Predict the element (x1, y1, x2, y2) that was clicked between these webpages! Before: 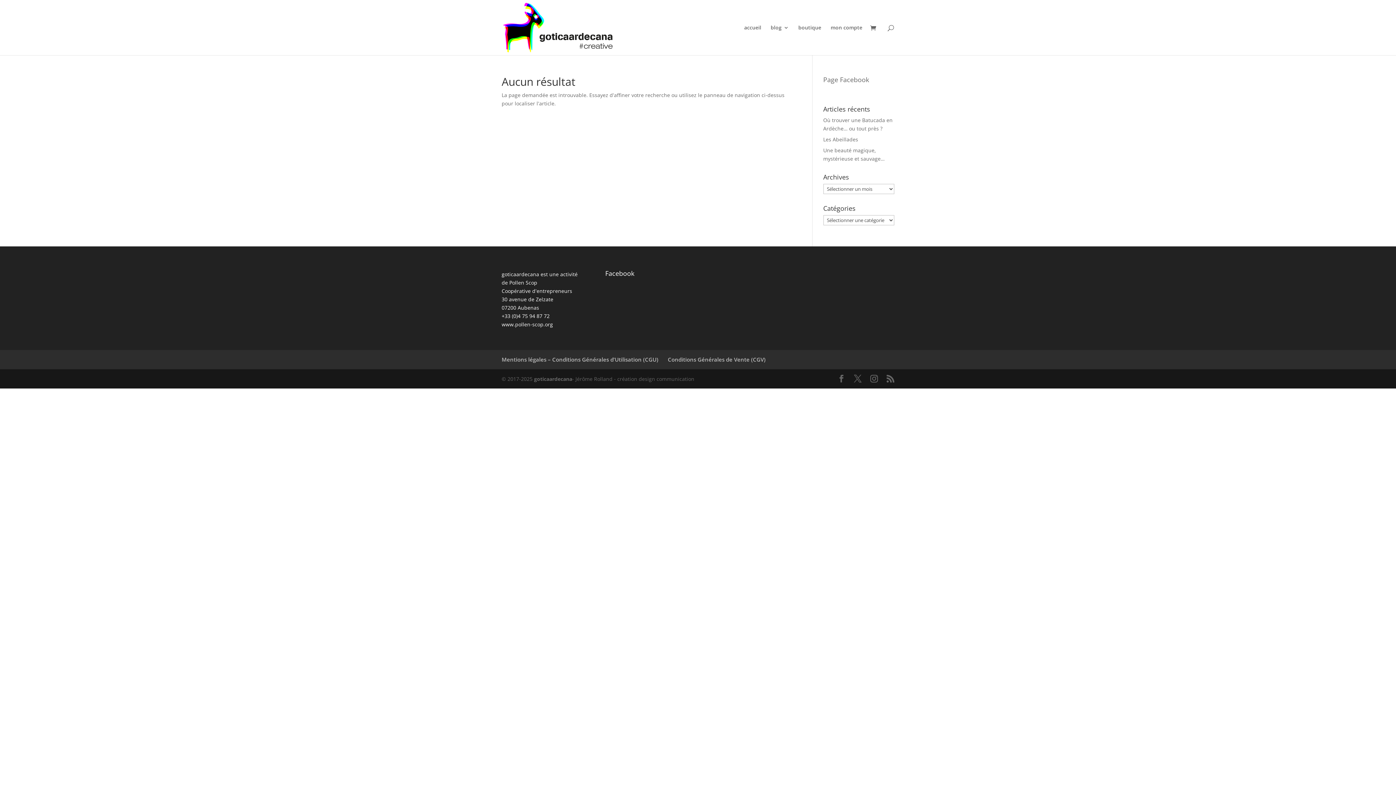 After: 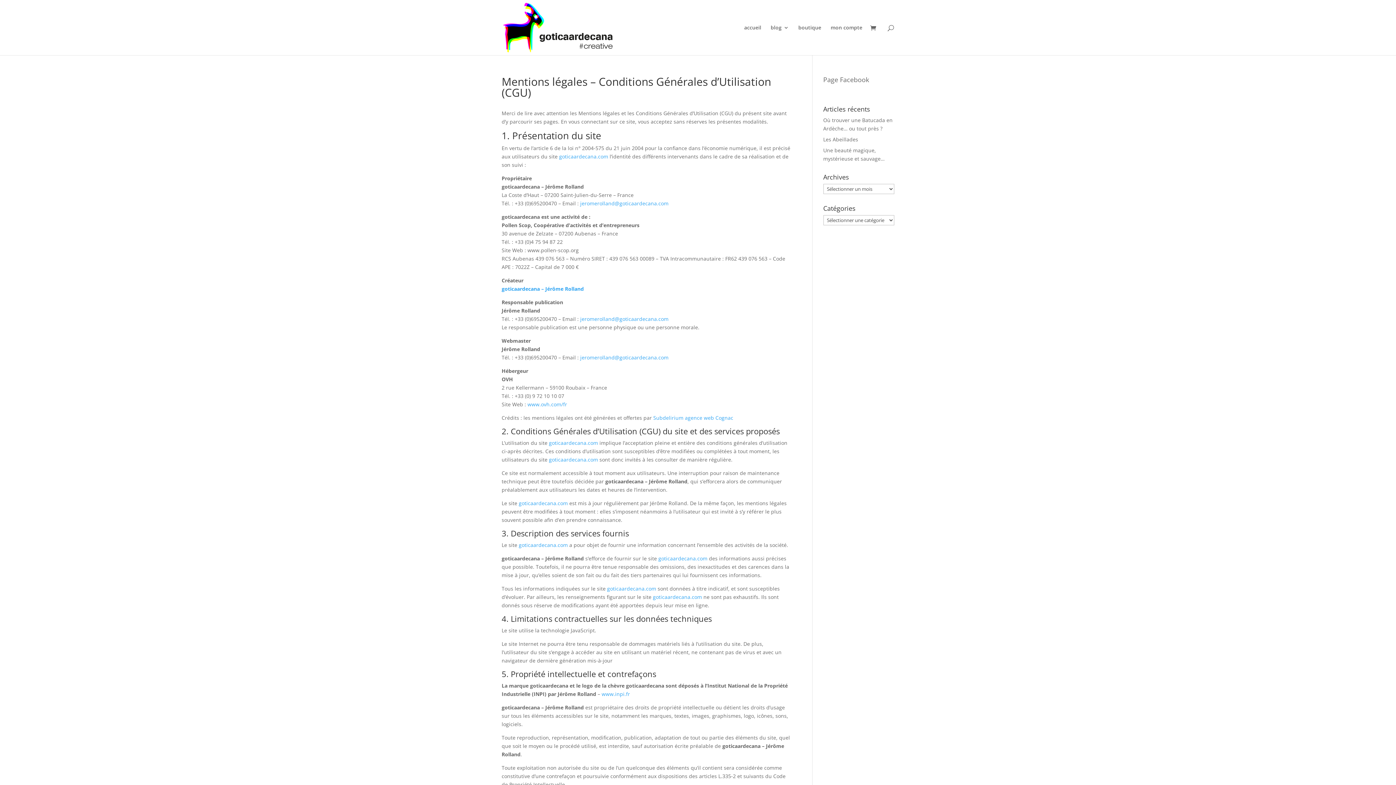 Action: bbox: (501, 356, 658, 363) label: Mentions légales – Conditions Générales d’Utilisation (CGU)